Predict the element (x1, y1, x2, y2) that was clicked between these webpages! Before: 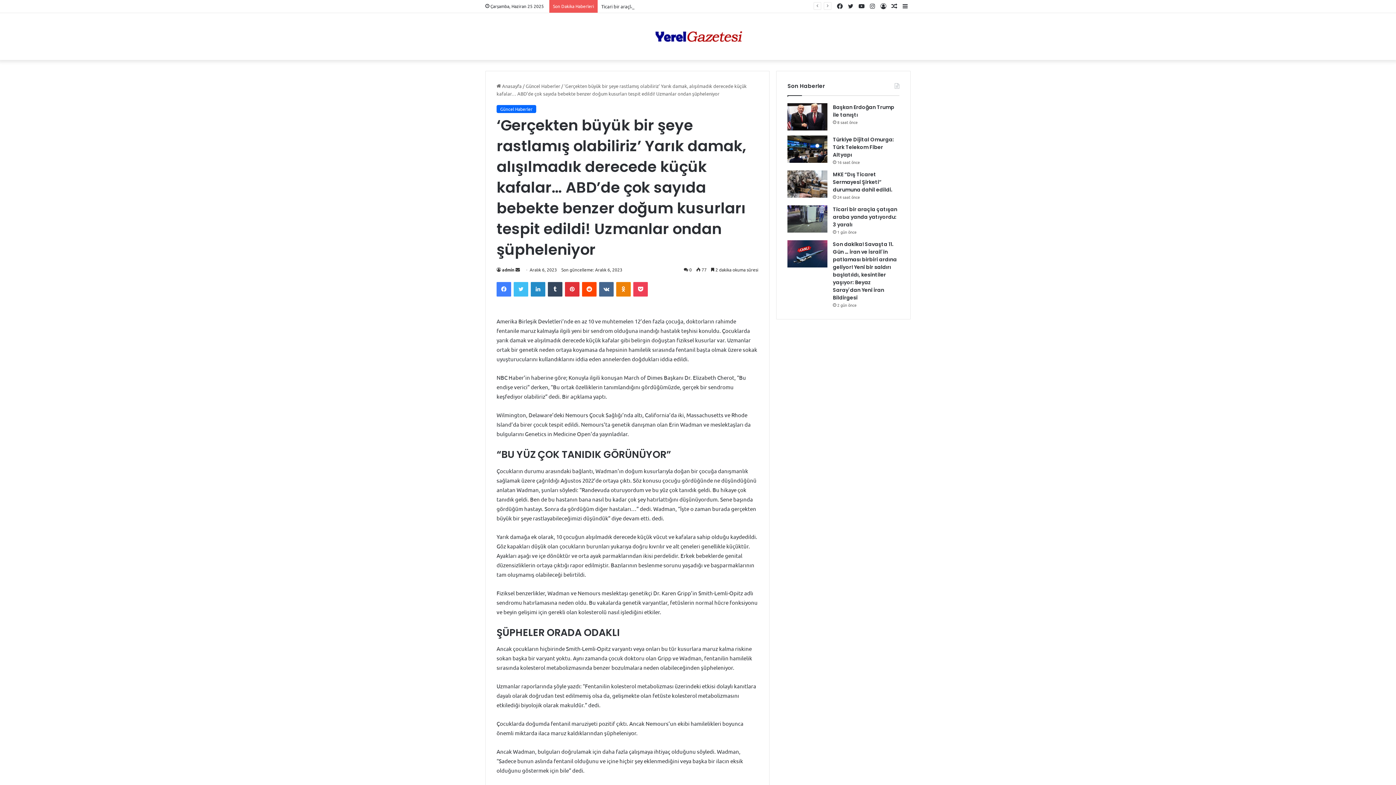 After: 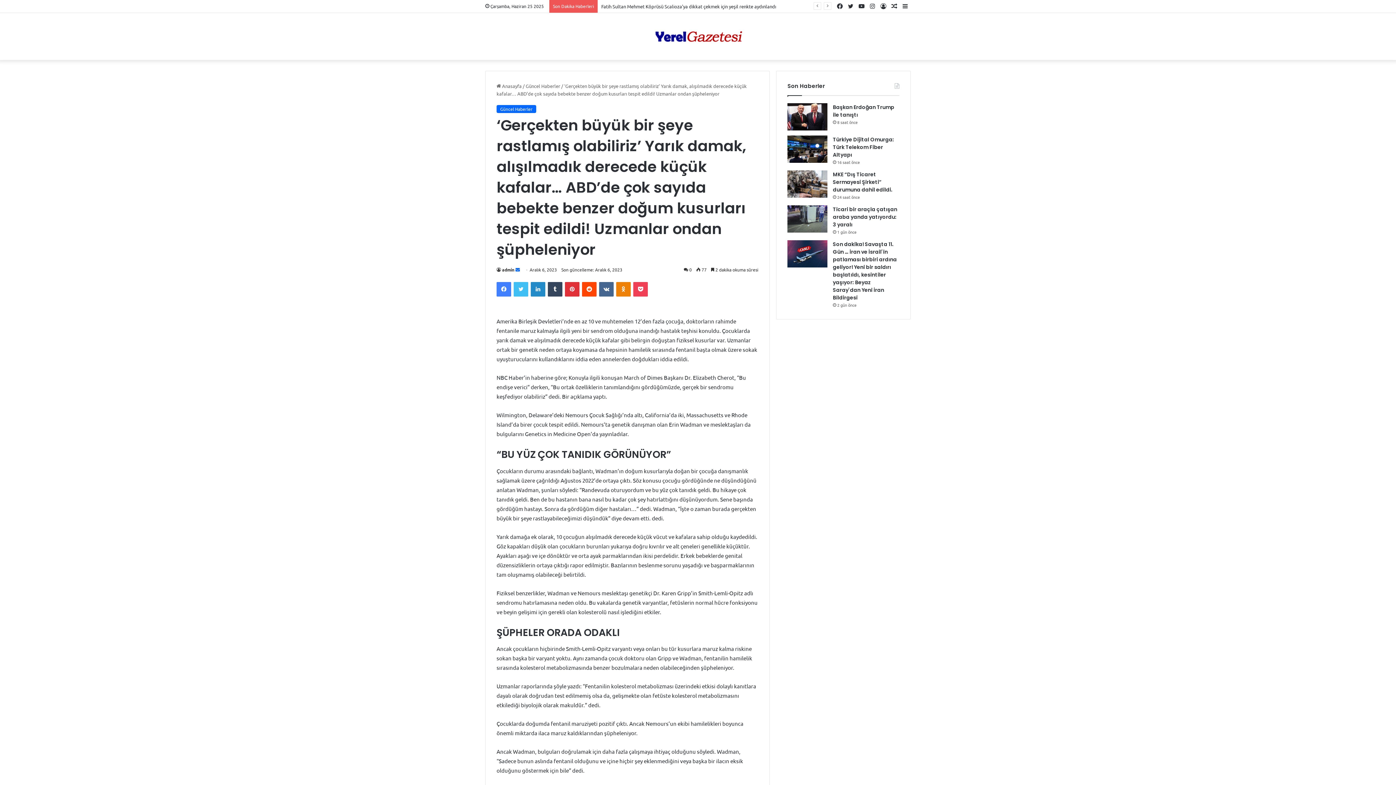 Action: bbox: (515, 266, 520, 272) label: Bir e-posta göndermek